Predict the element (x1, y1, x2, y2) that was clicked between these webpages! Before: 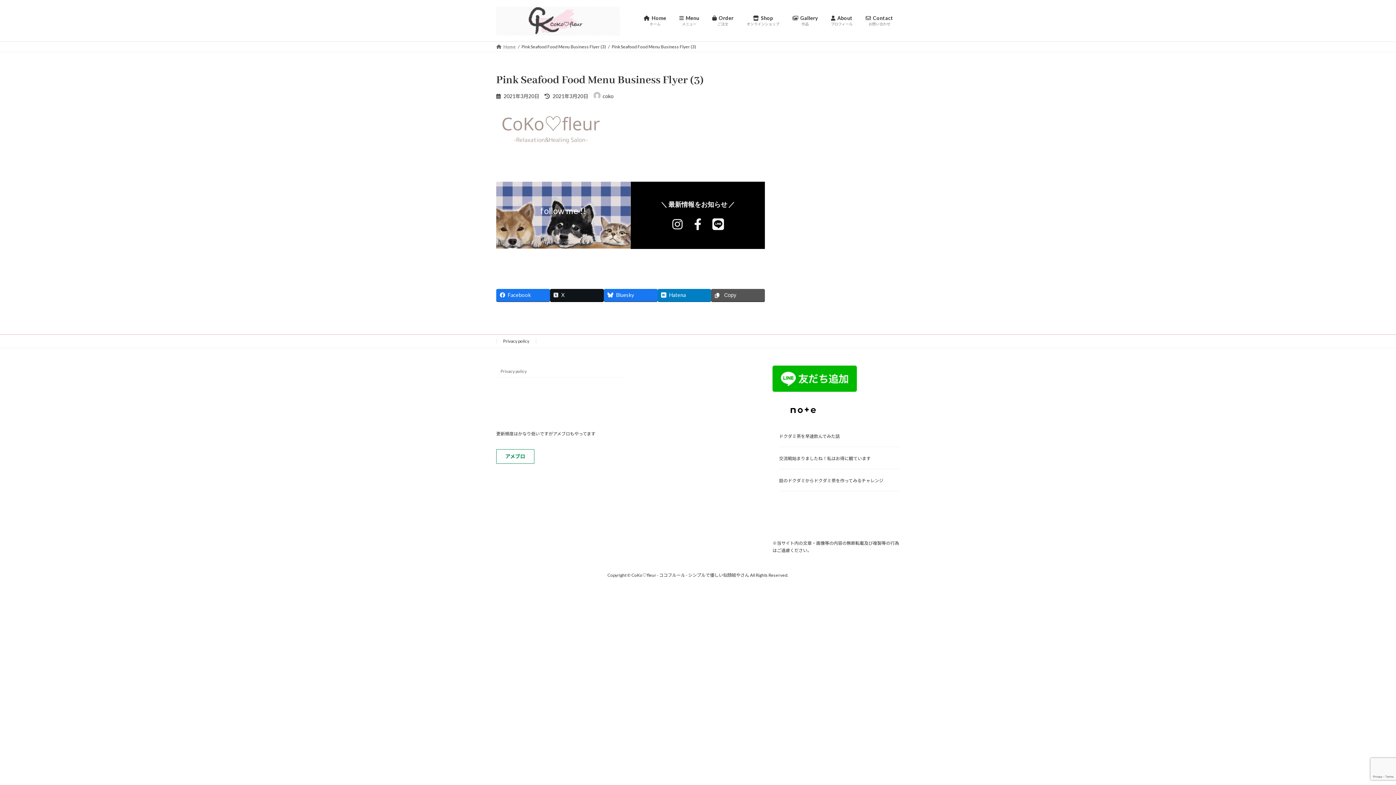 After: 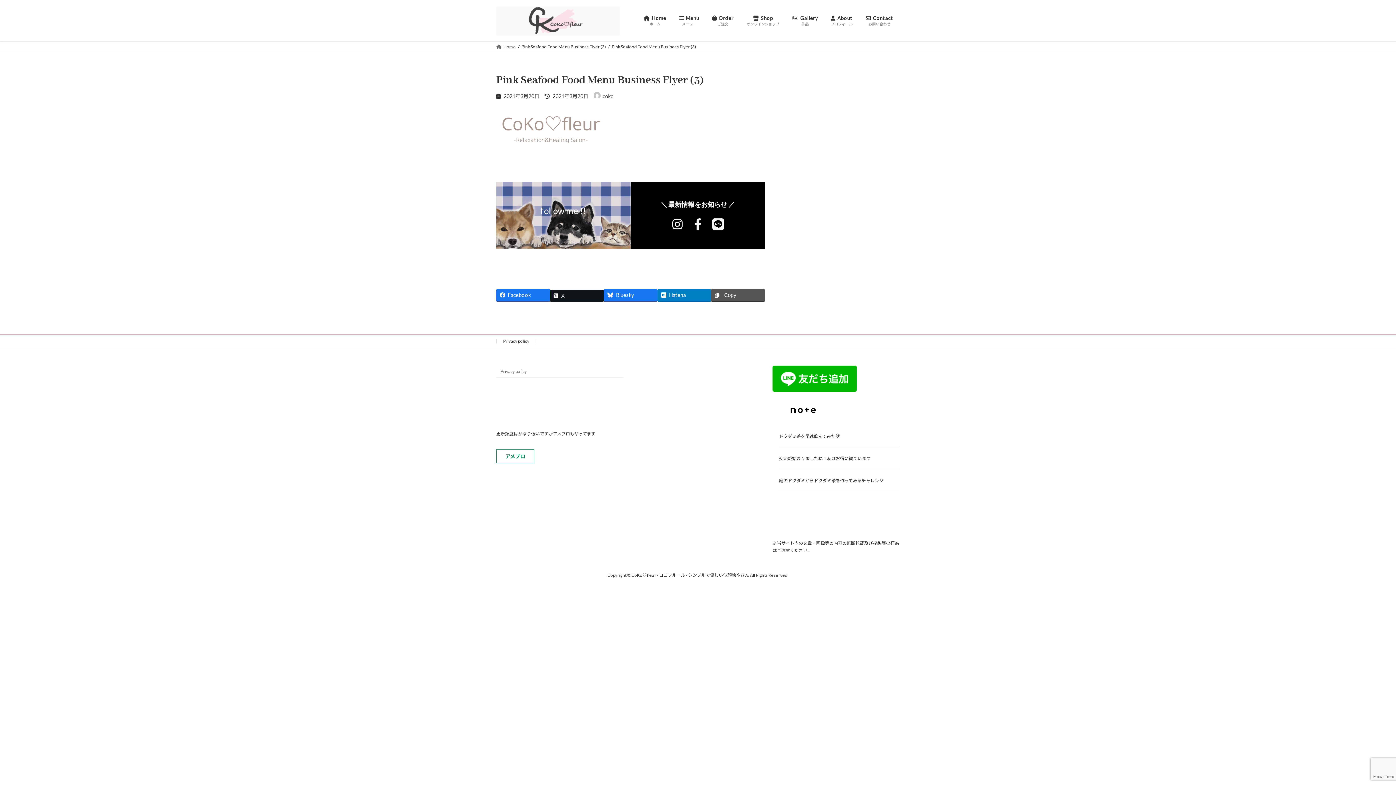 Action: label: X bbox: (550, 289, 603, 301)